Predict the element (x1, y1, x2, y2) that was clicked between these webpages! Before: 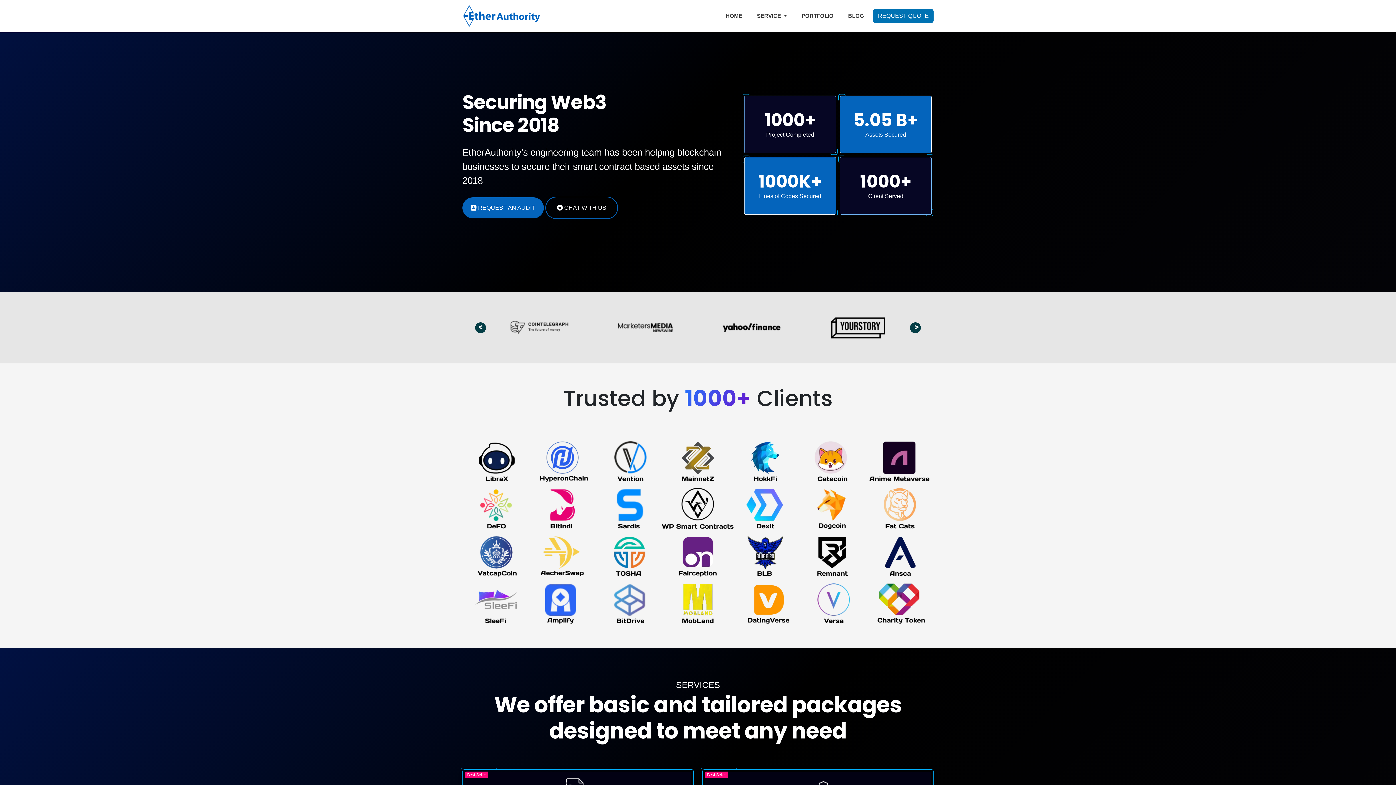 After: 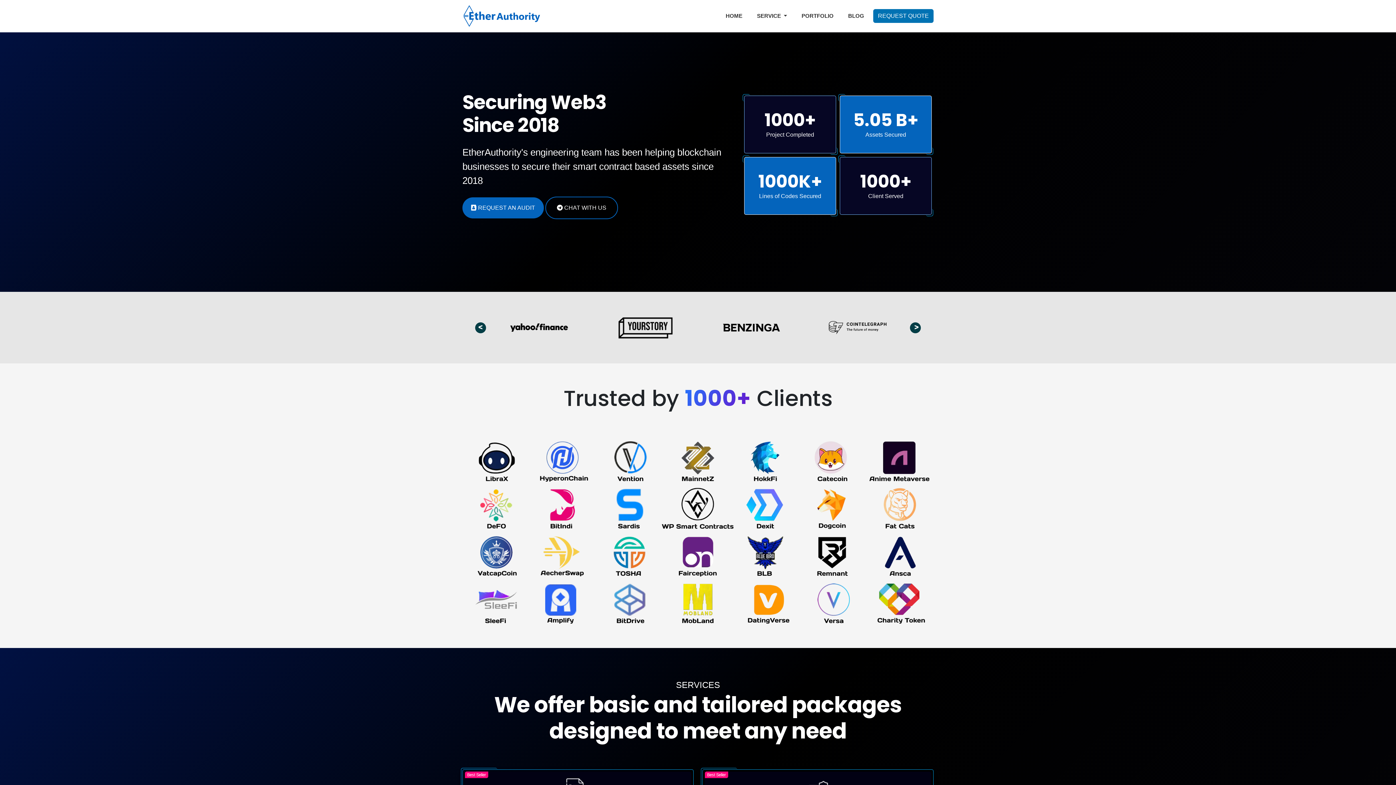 Action: bbox: (462, 2, 541, 29)